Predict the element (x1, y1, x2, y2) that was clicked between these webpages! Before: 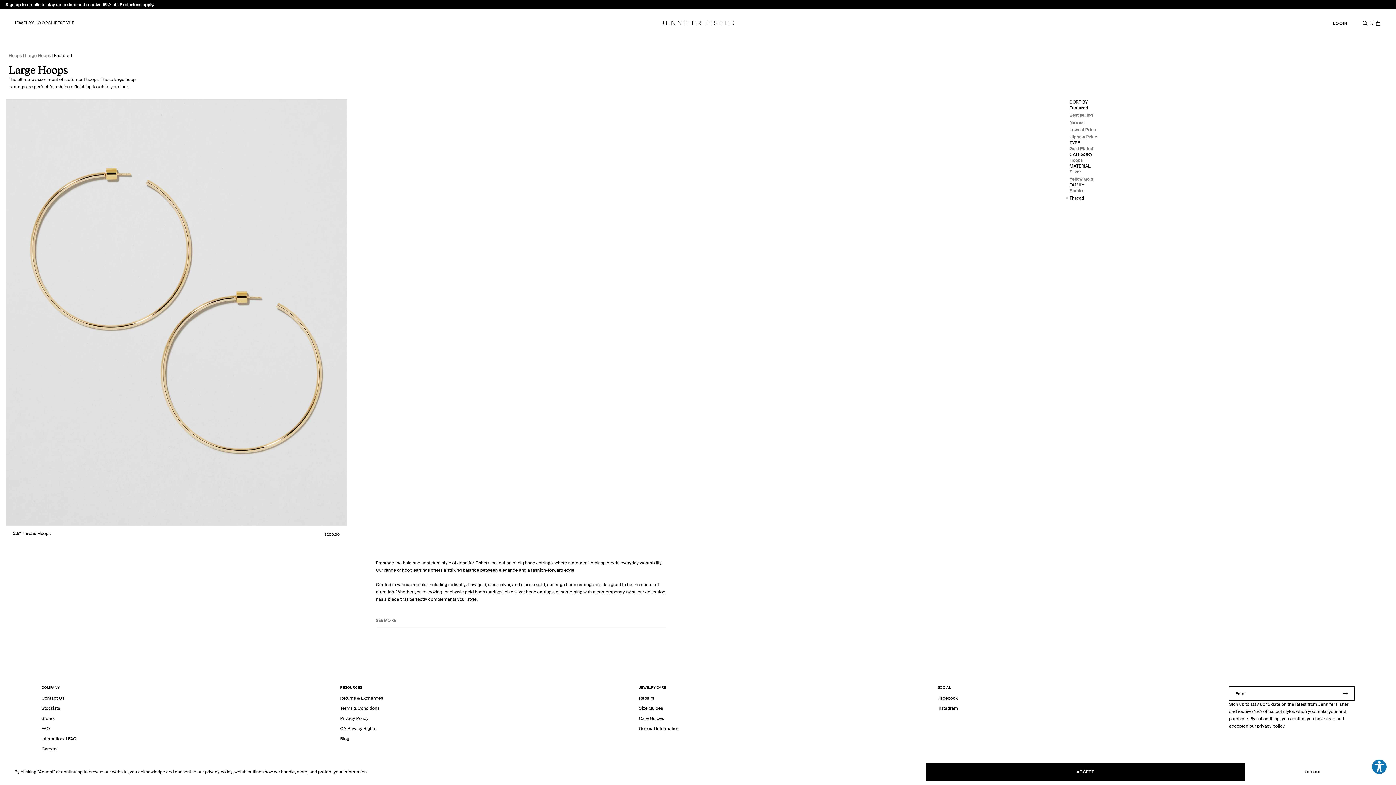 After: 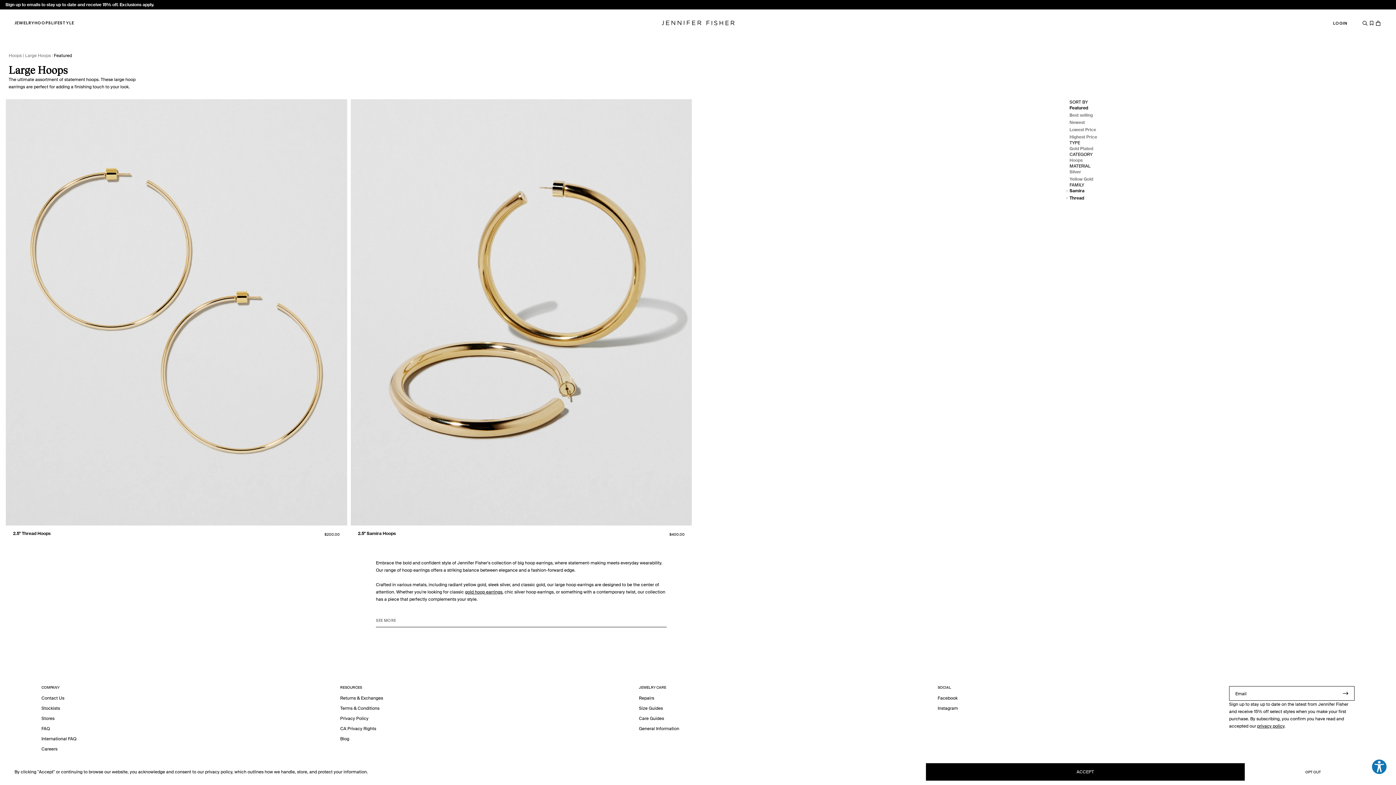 Action: bbox: (1069, 188, 1084, 193) label: Samira